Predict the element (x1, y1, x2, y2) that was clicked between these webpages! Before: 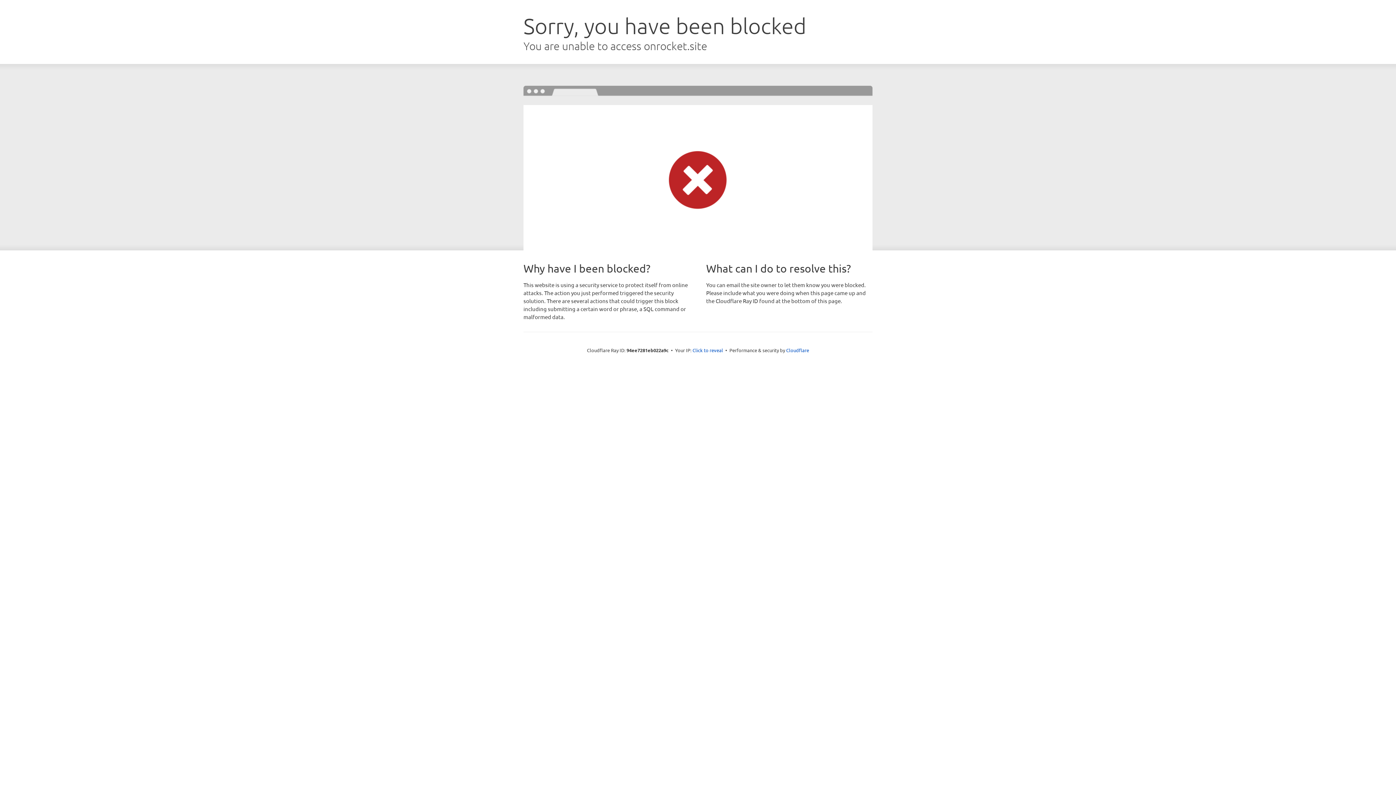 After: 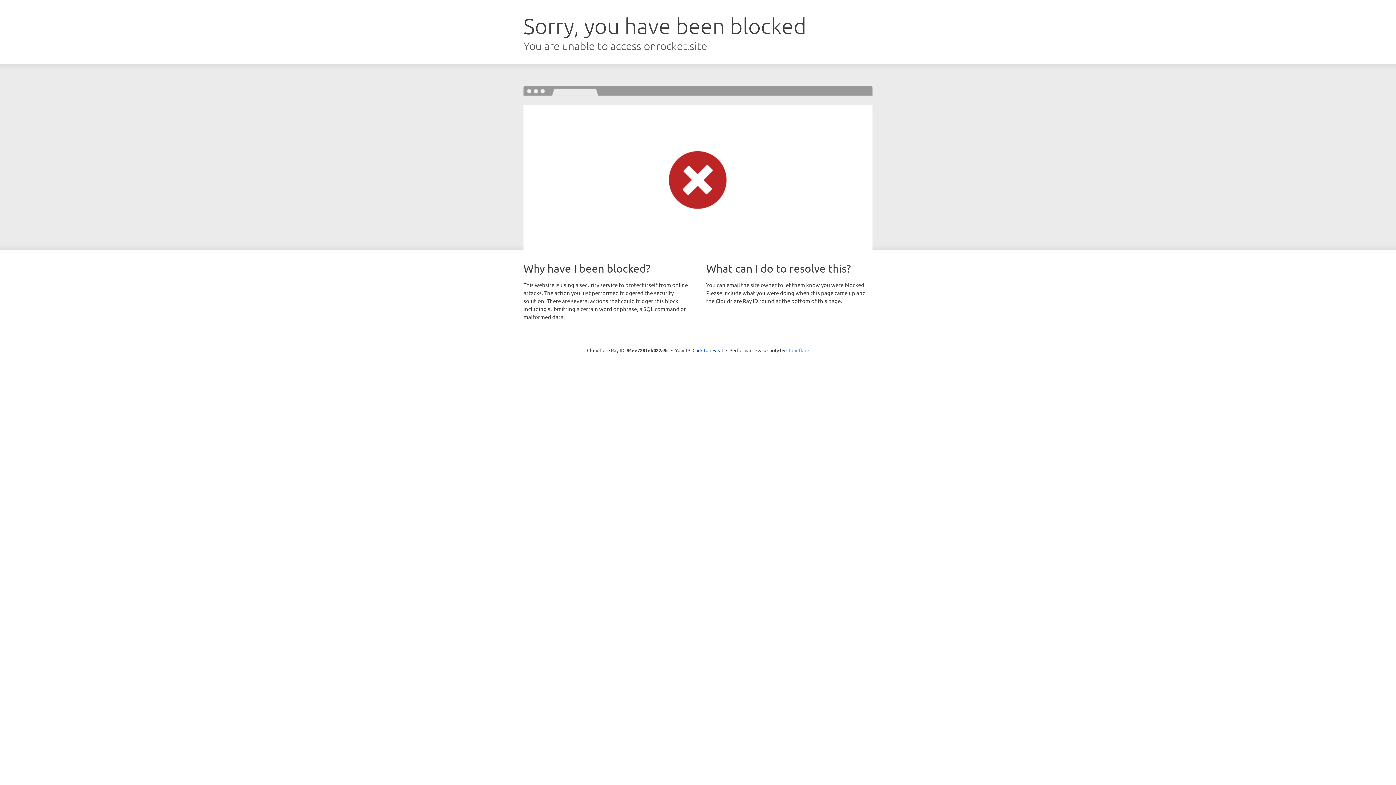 Action: bbox: (786, 347, 809, 353) label: Cloudflare